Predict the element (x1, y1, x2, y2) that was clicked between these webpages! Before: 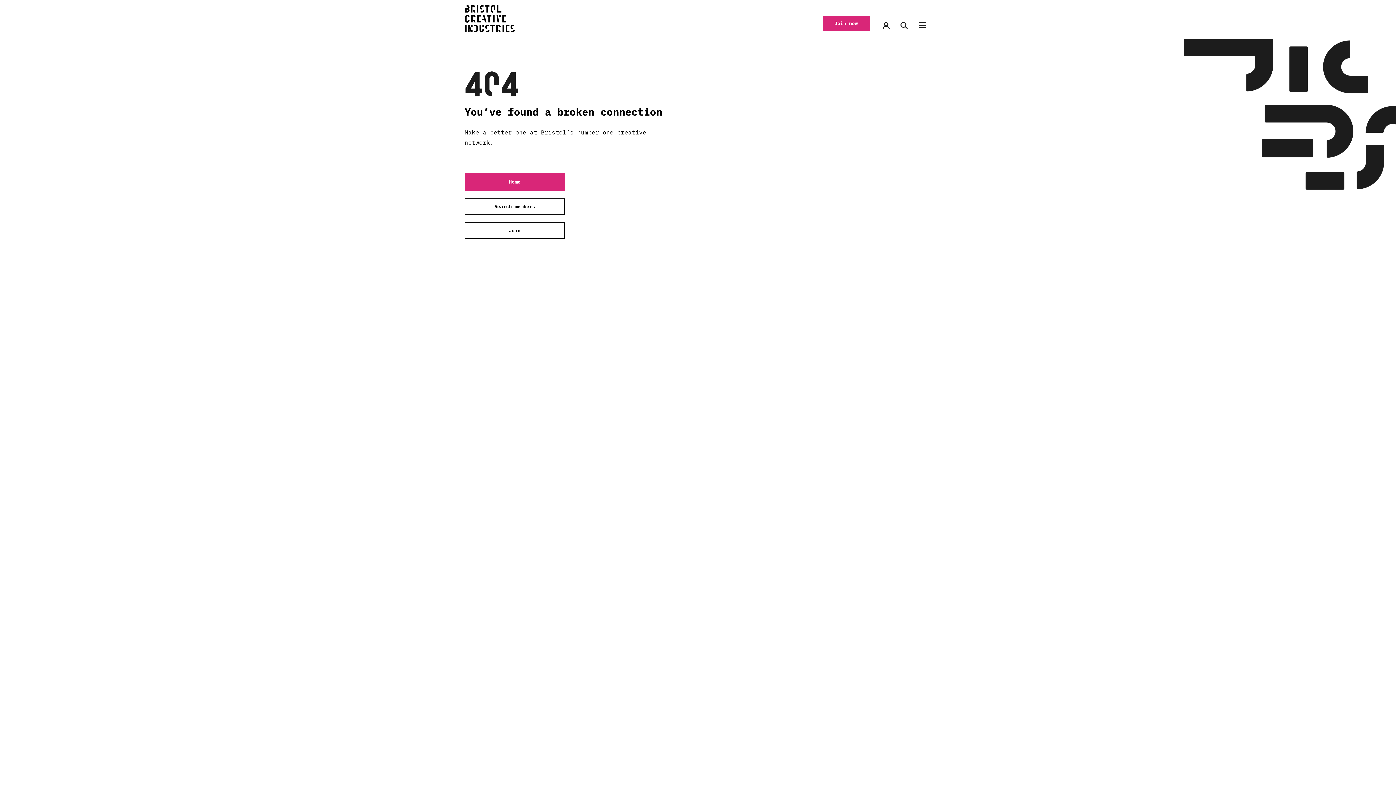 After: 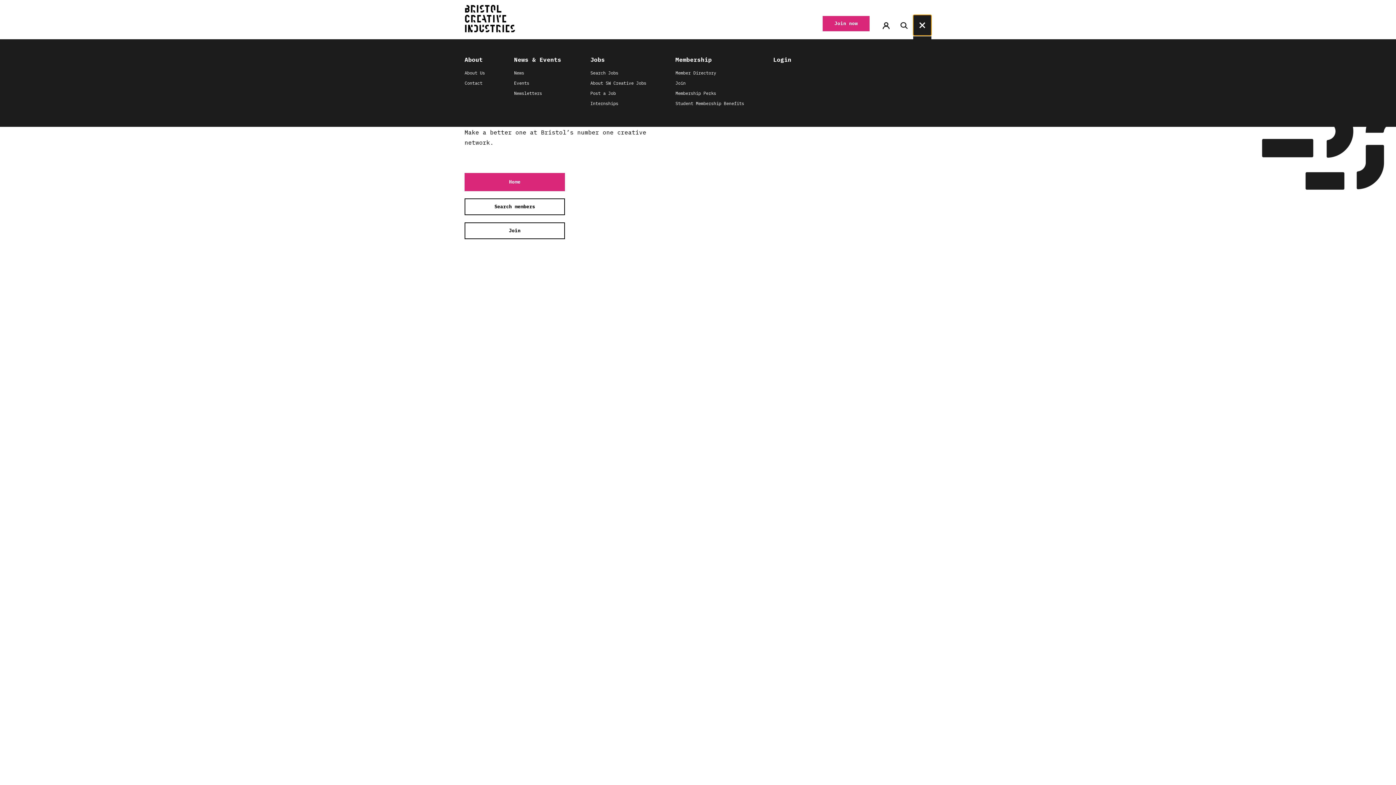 Action: bbox: (913, 14, 931, 35) label: Menu